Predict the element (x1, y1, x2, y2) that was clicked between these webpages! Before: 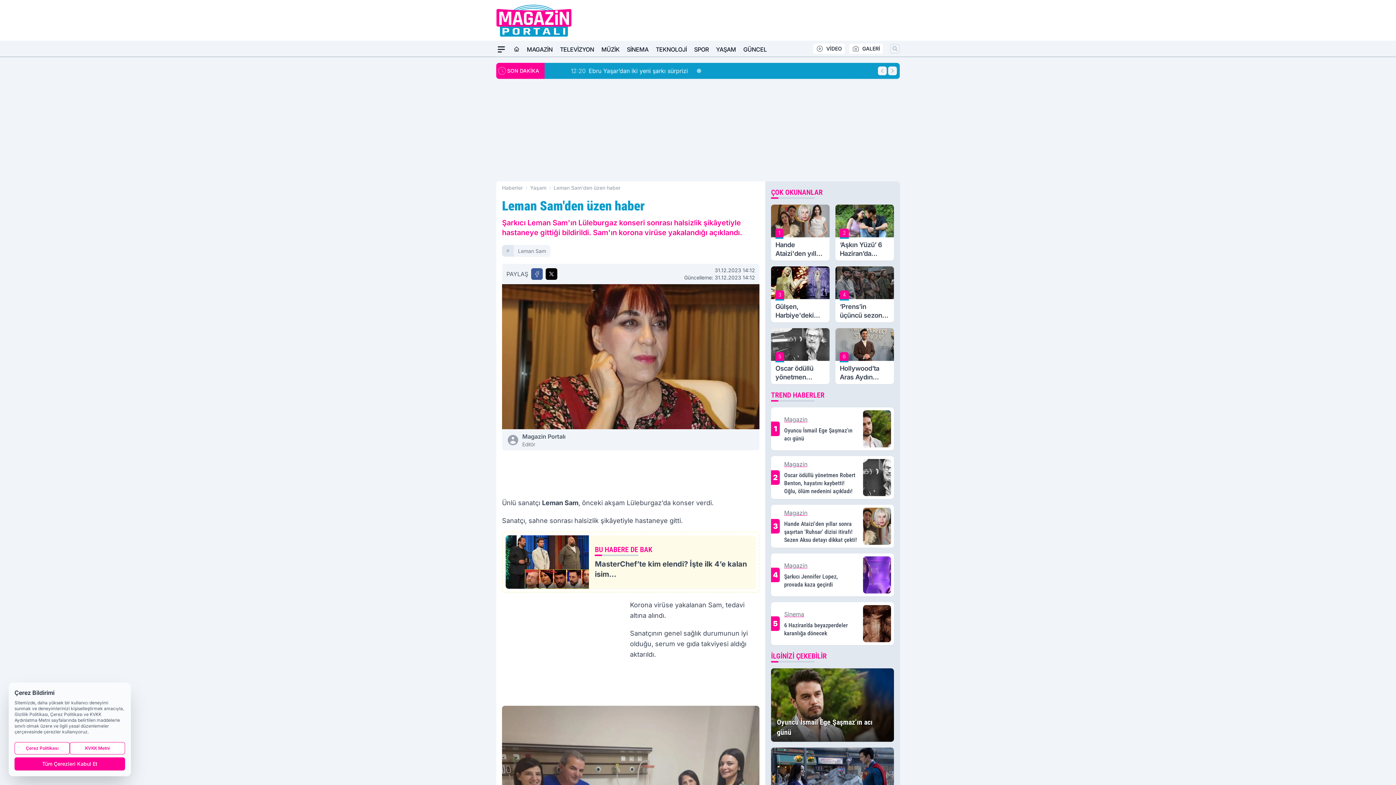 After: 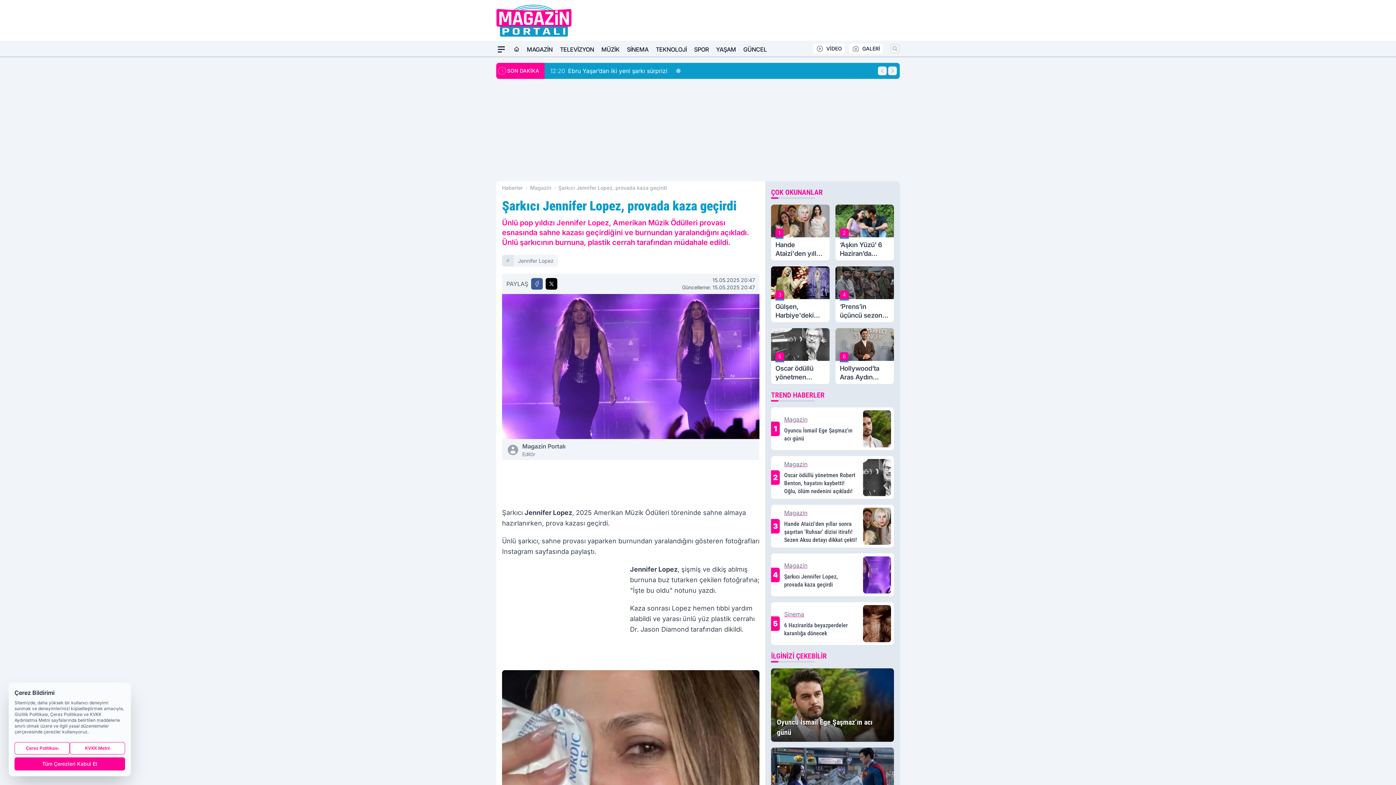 Action: bbox: (771, 553, 894, 596) label: 4
Magazin
Şarkıcı Jennifer Lopez, provada kaza geçirdi